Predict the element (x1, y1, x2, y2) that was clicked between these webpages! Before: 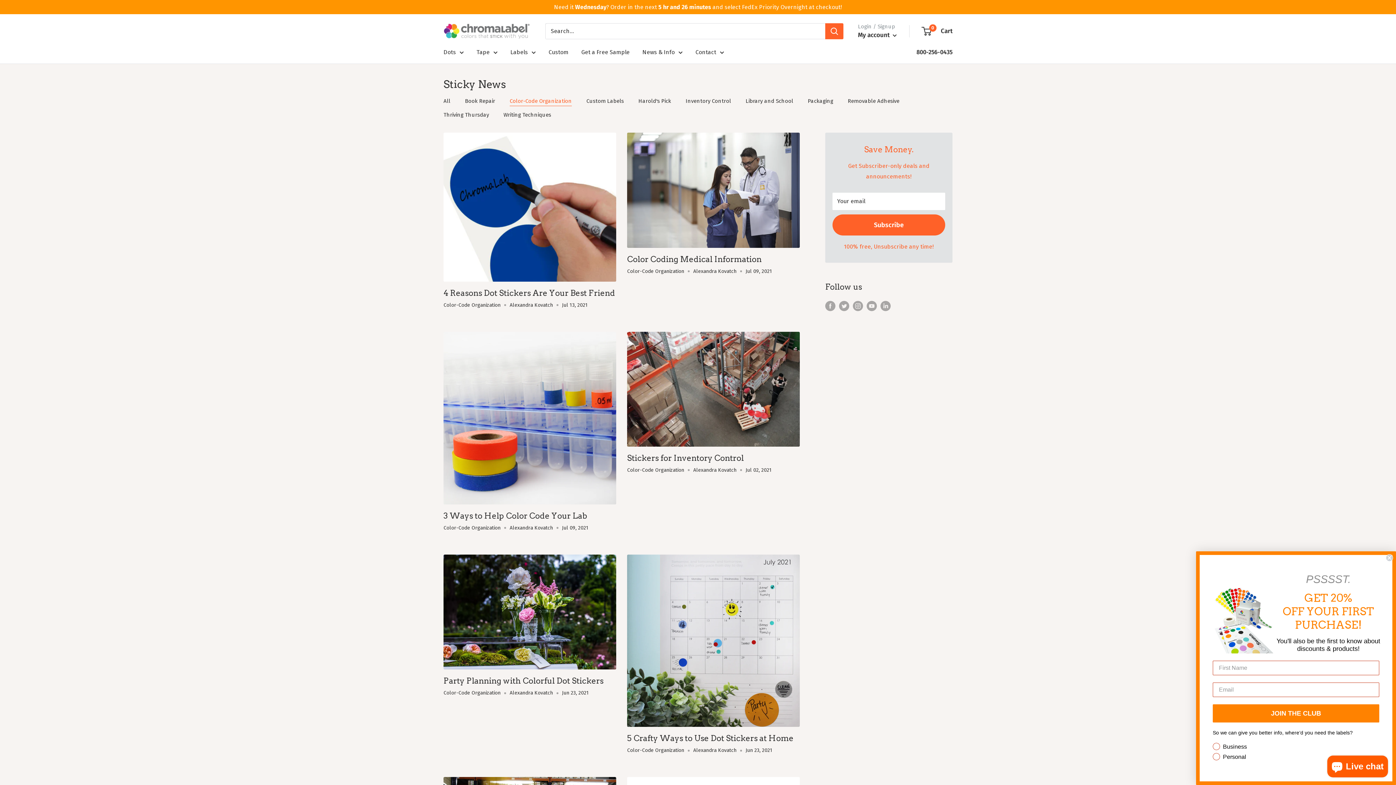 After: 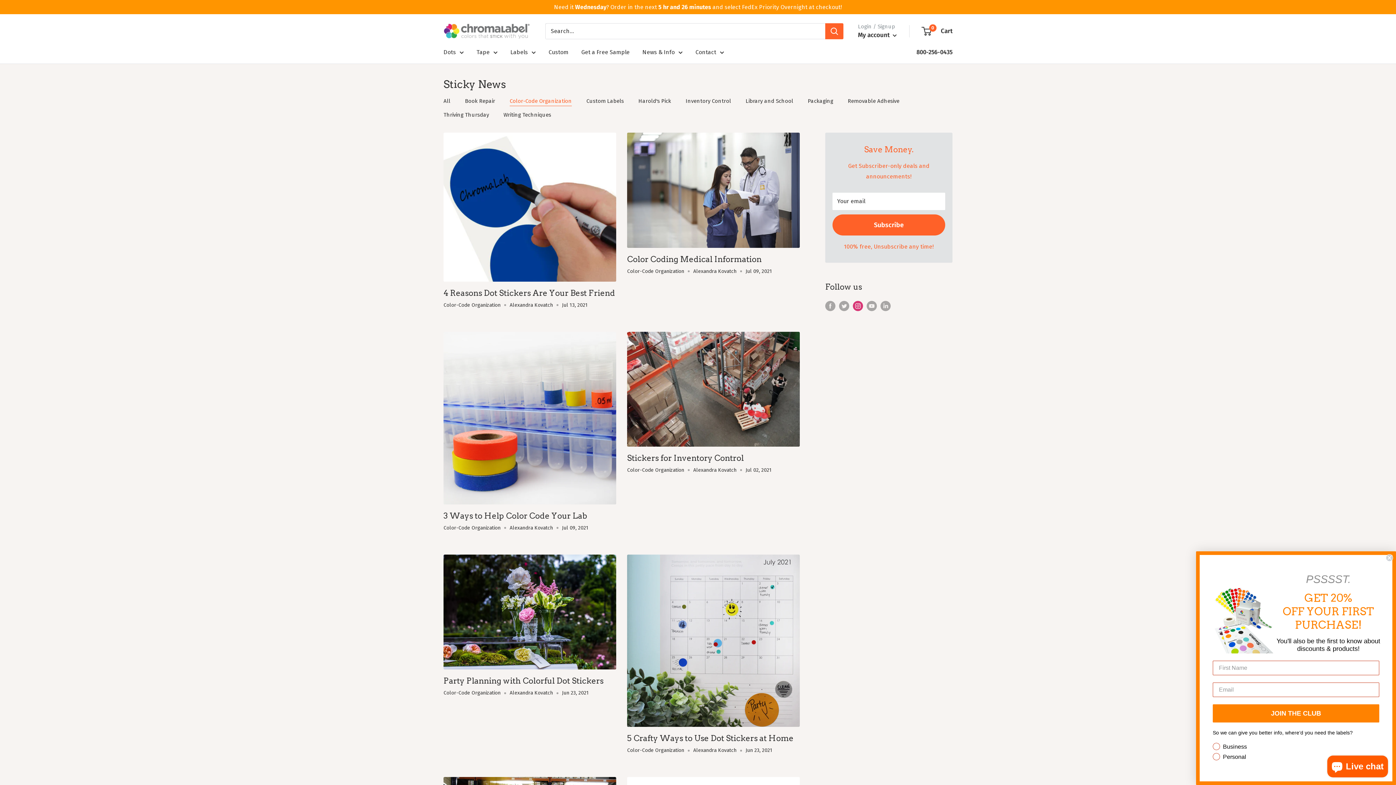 Action: bbox: (853, 300, 863, 311) label: Follow us on Instagram